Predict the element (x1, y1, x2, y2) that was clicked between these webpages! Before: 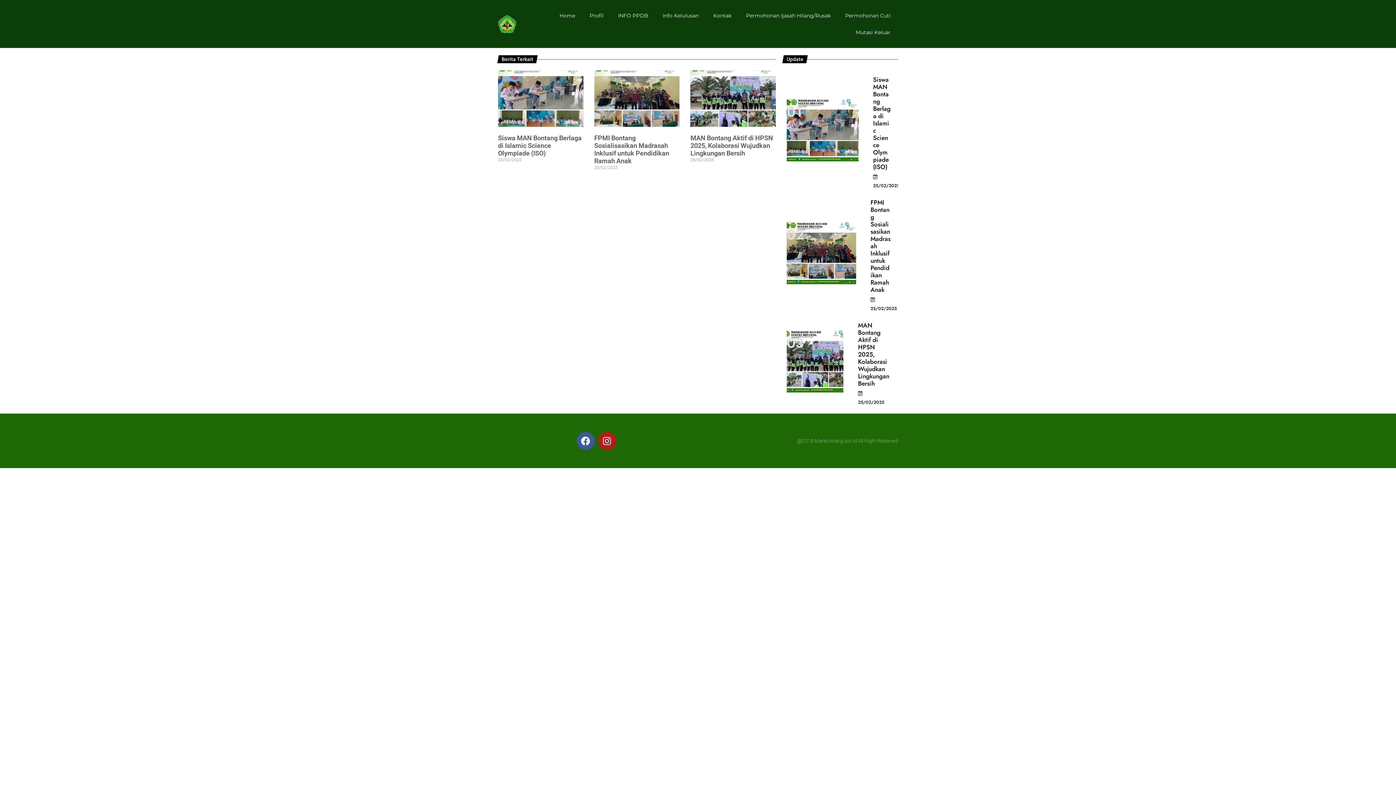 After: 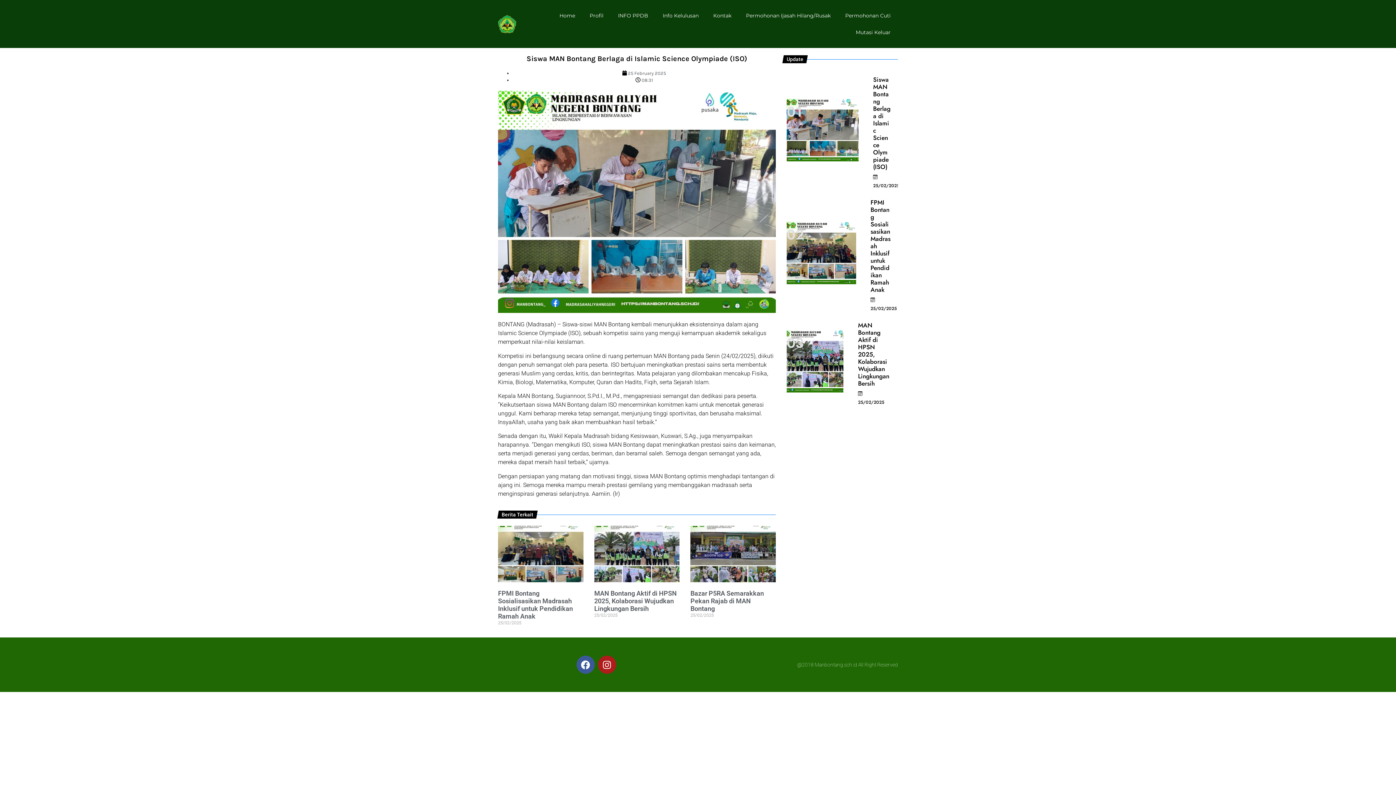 Action: bbox: (498, 70, 583, 126)